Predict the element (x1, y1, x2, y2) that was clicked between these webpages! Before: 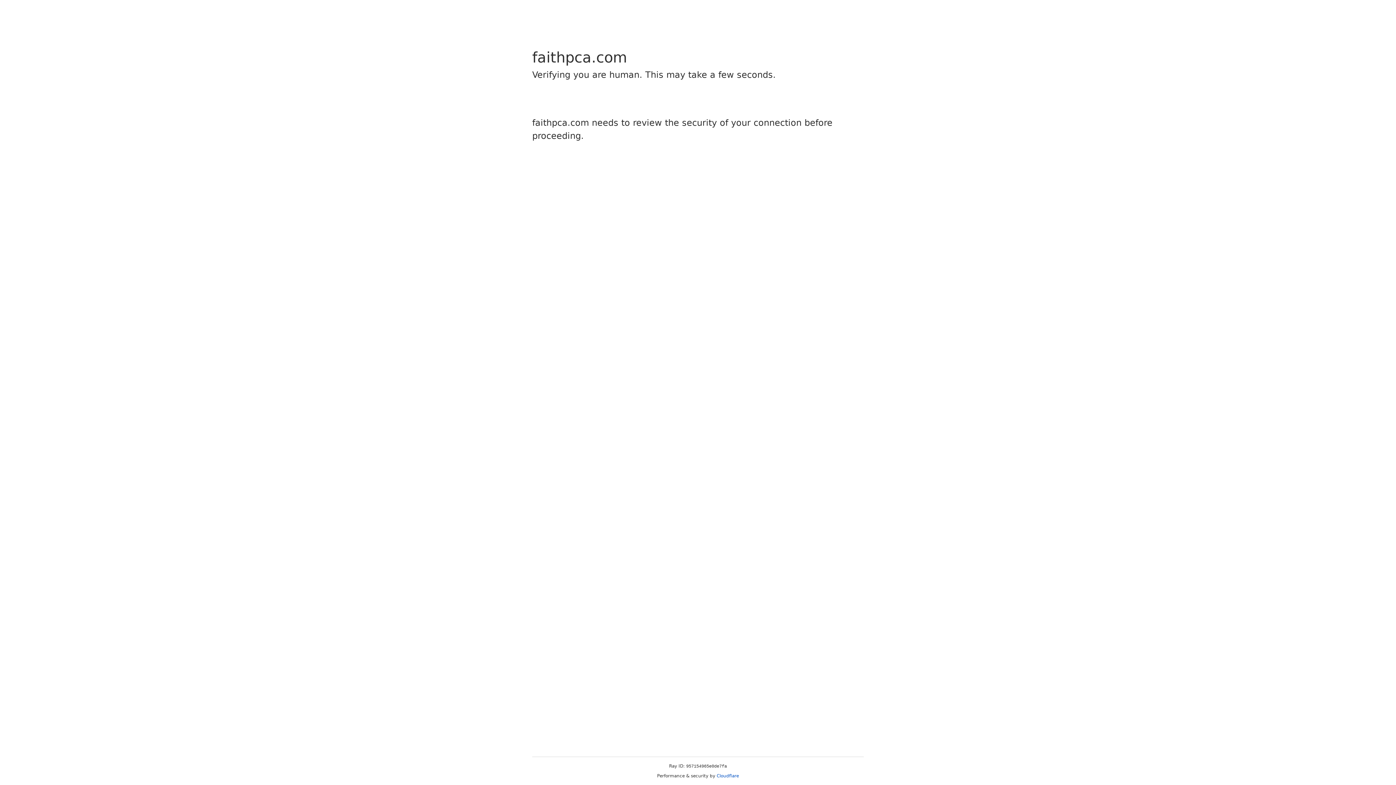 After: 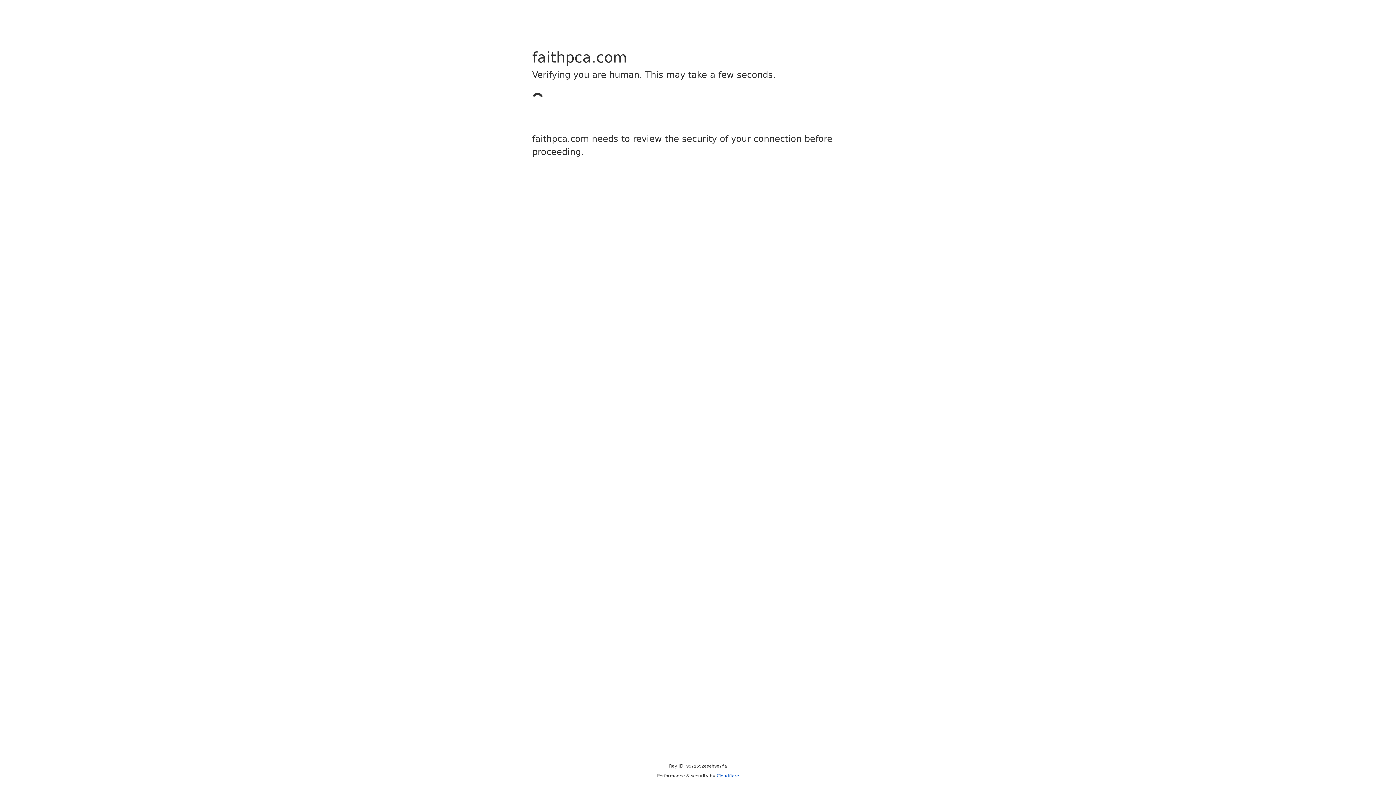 Action: label: Cloudflare bbox: (716, 773, 739, 778)